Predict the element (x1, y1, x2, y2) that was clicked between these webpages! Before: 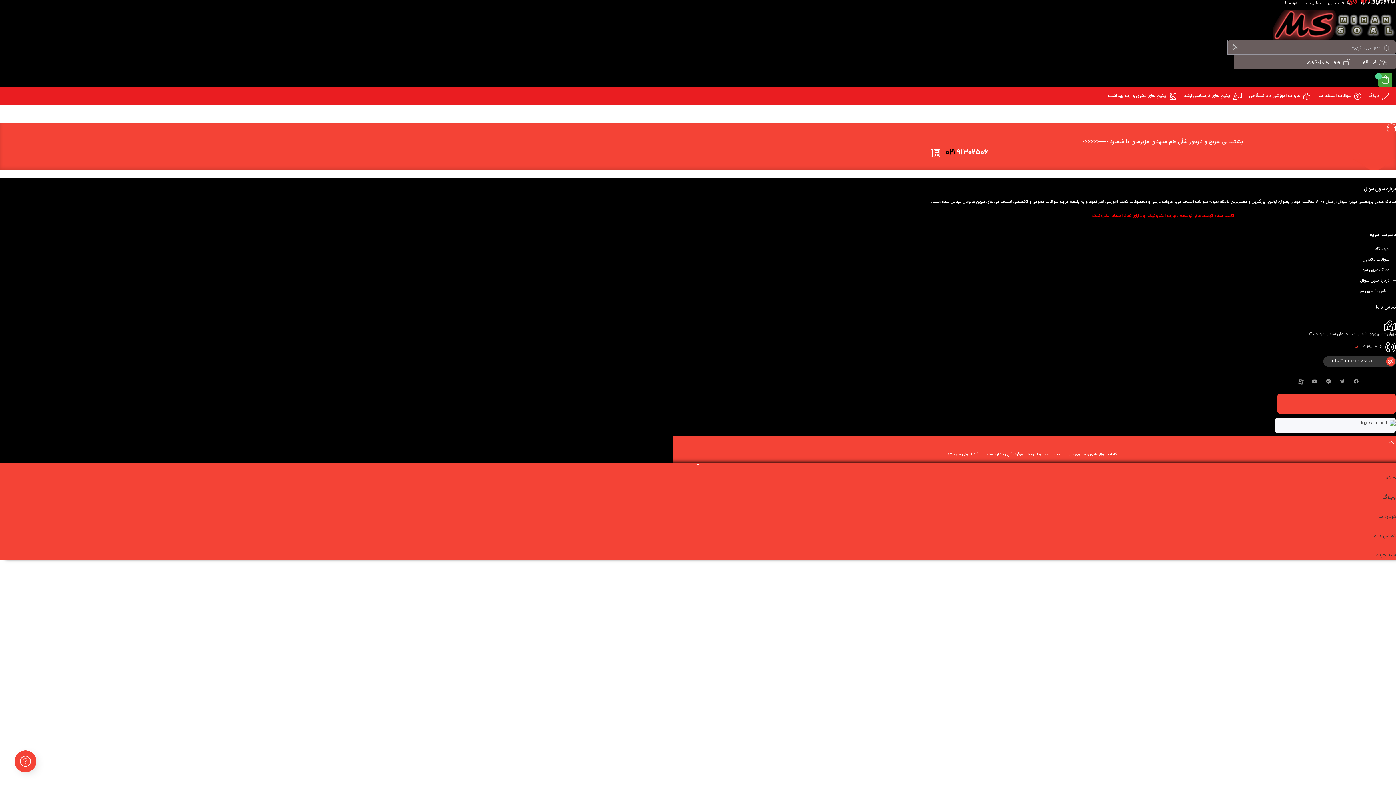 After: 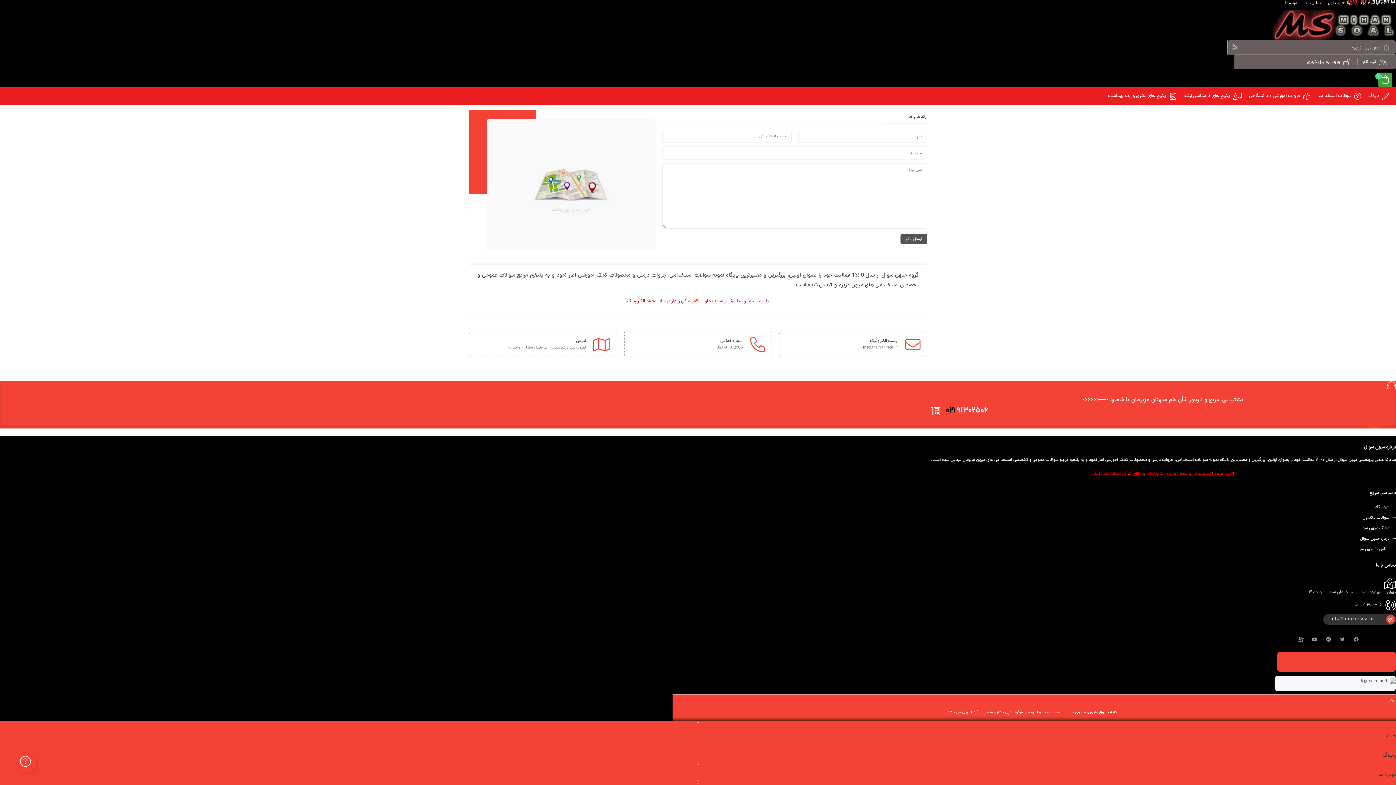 Action: bbox: (696, 521, 699, 527)